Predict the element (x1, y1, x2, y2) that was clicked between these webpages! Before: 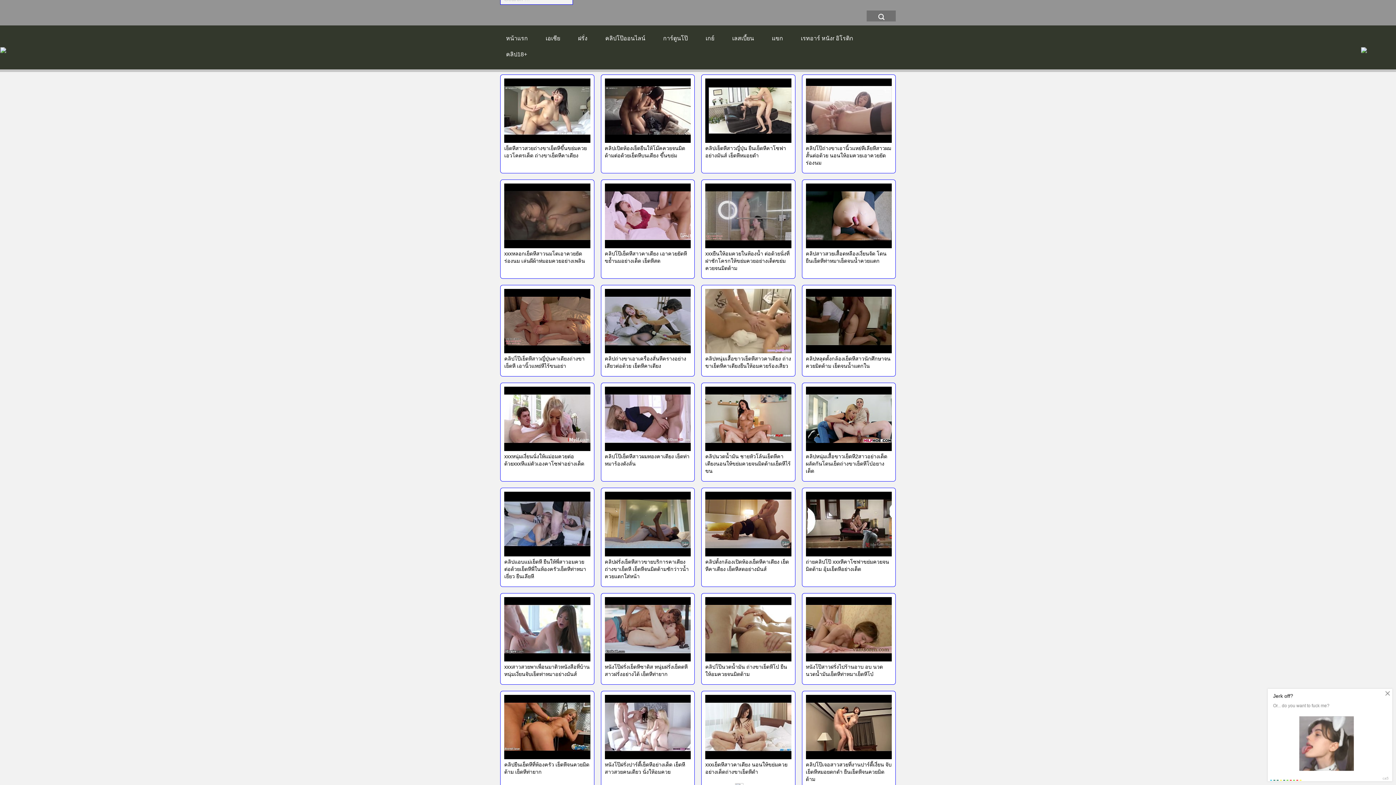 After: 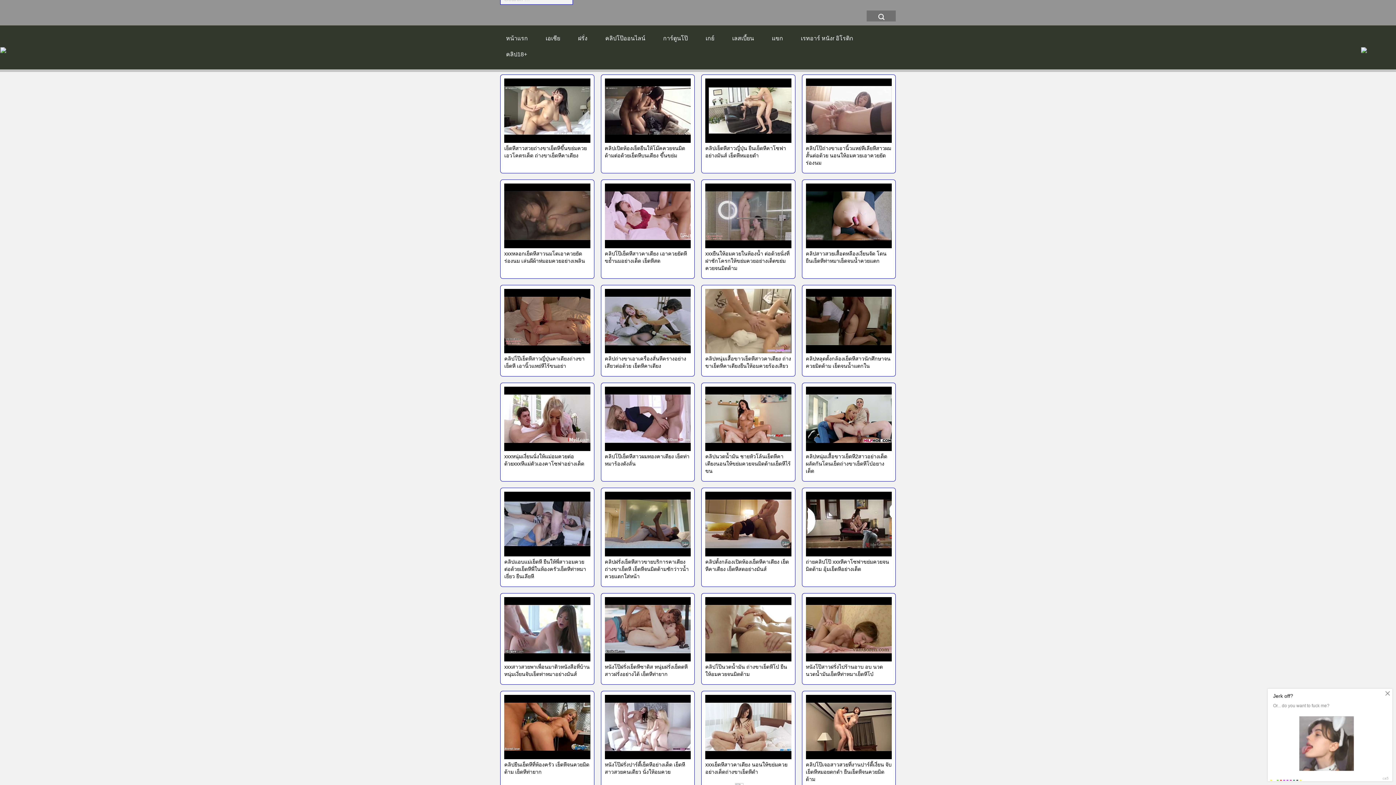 Action: bbox: (1361, 46, 1396, 52)